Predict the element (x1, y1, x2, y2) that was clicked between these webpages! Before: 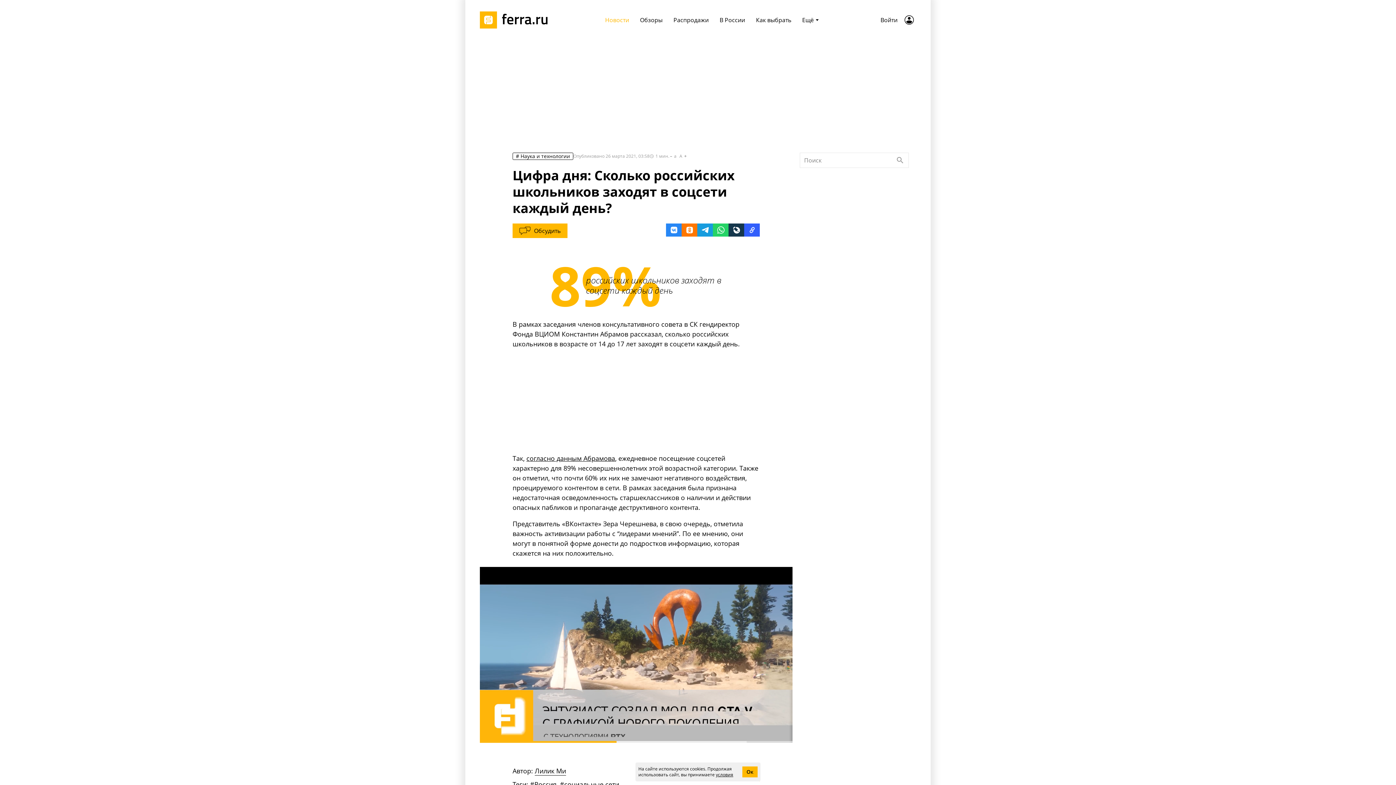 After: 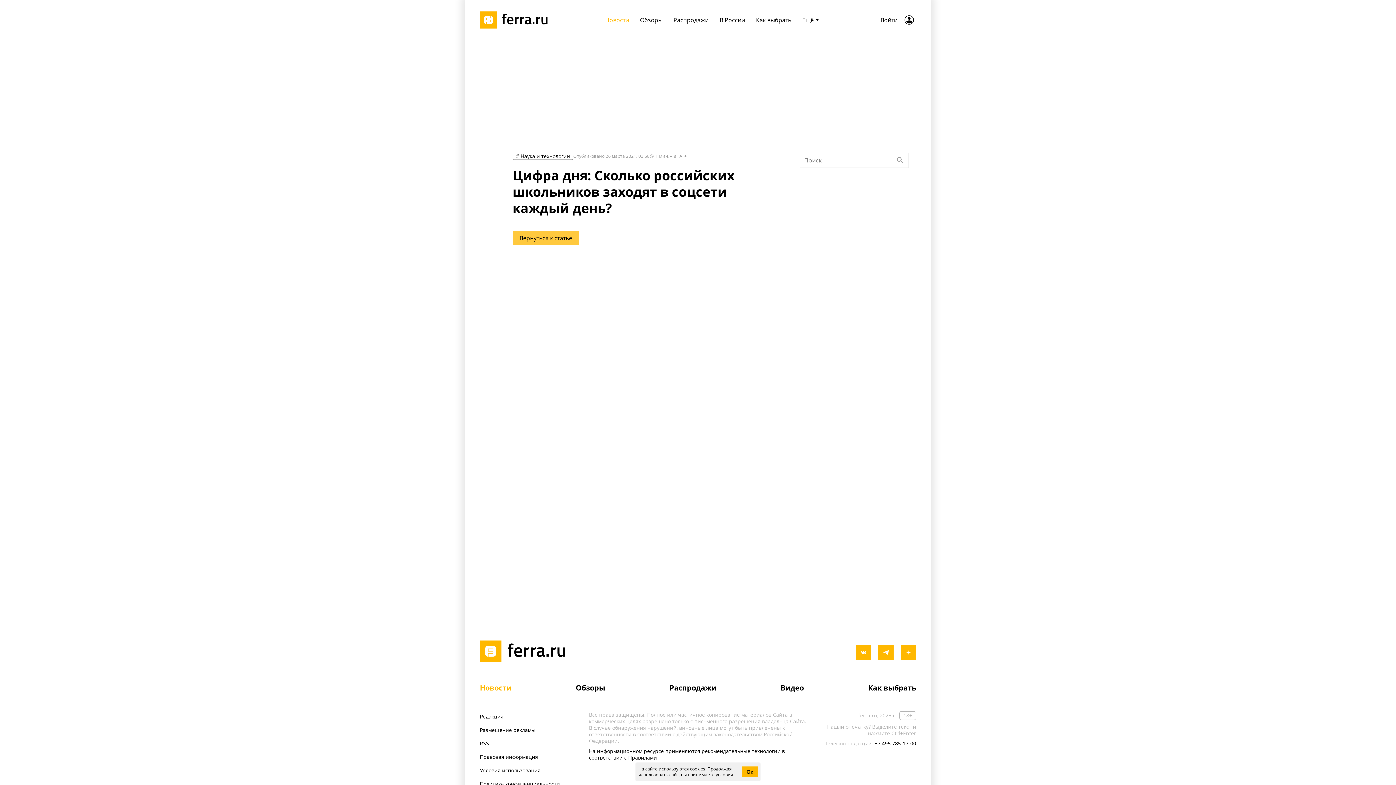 Action: bbox: (512, 223, 567, 238) label: Обсудить